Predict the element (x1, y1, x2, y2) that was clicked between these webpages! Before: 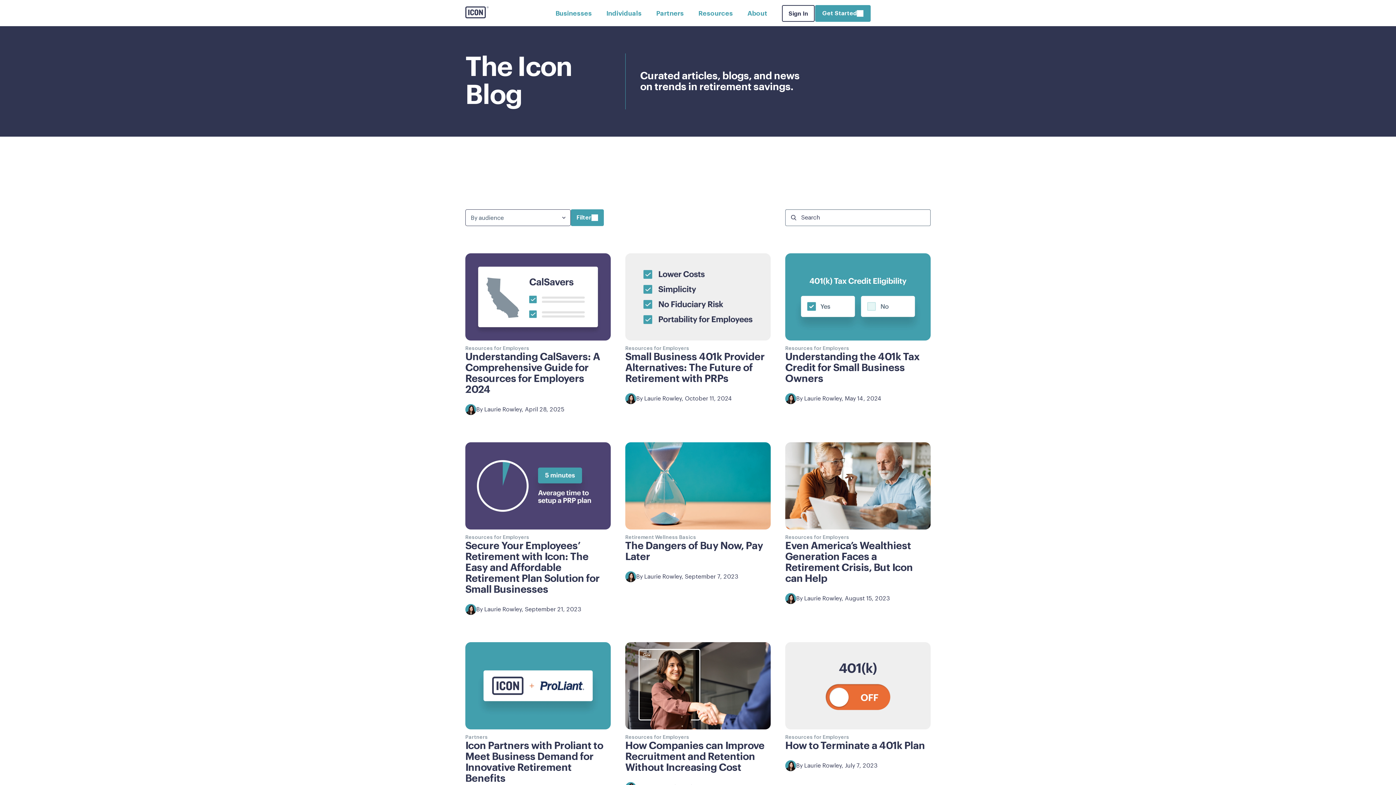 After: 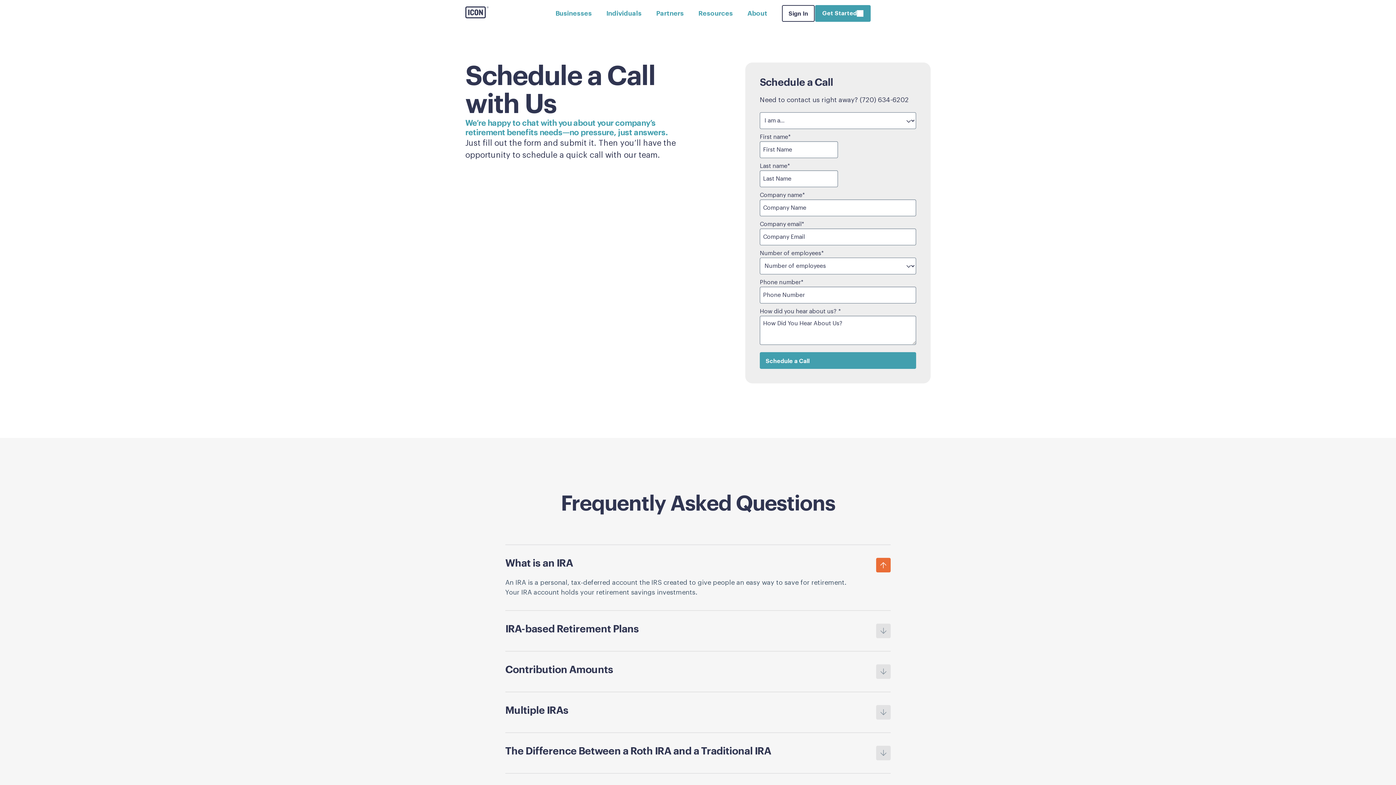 Action: bbox: (815, 5, 870, 21) label: Get Started